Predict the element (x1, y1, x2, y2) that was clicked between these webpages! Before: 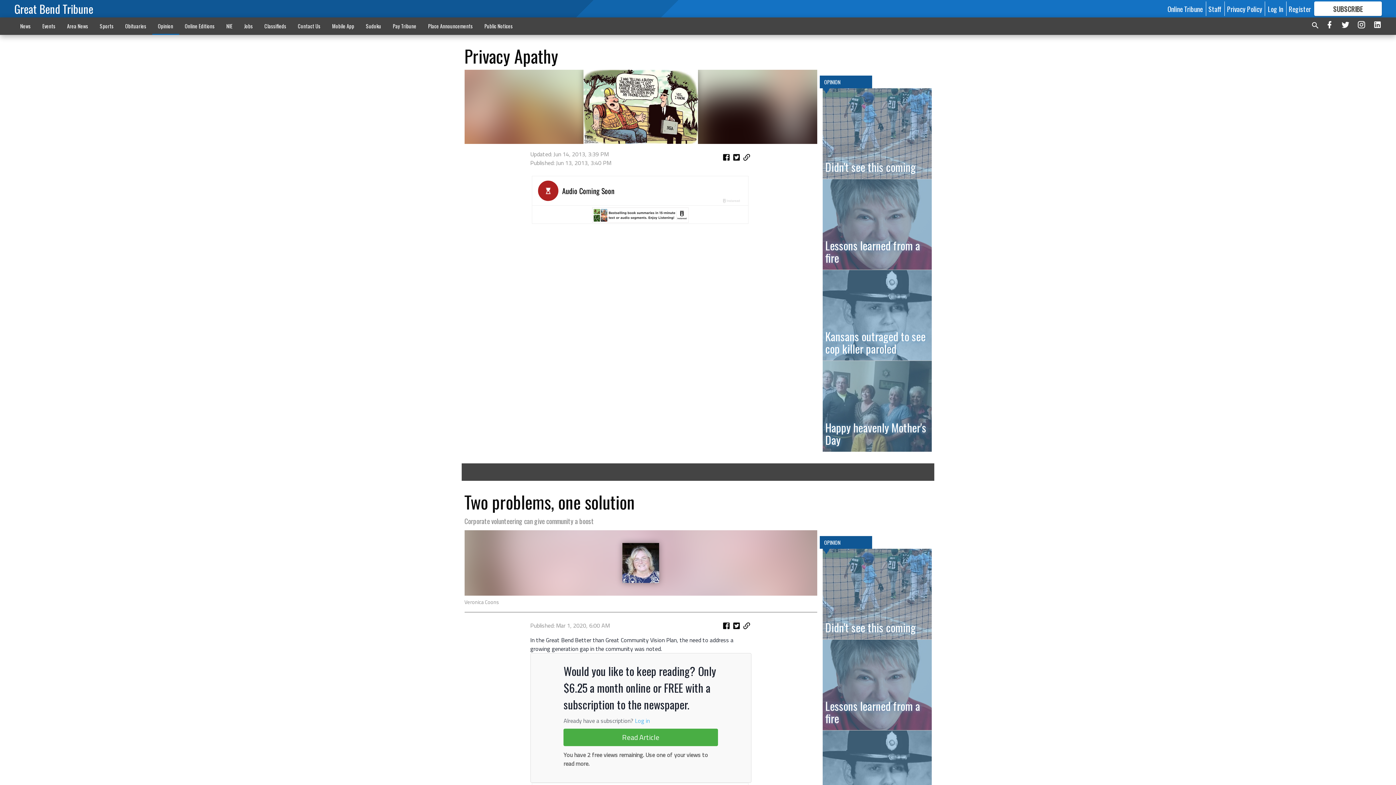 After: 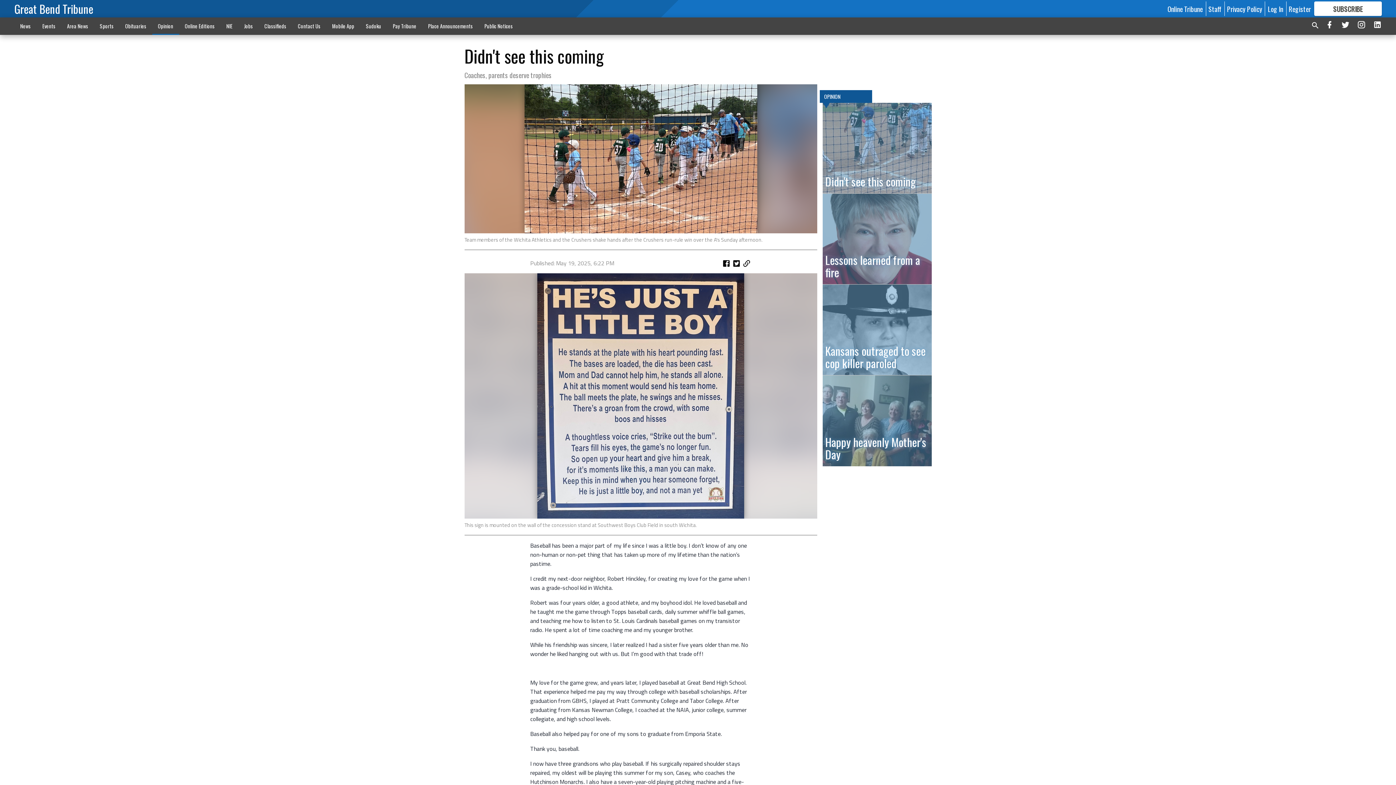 Action: bbox: (822, 549, 931, 639) label: Didn't see this coming